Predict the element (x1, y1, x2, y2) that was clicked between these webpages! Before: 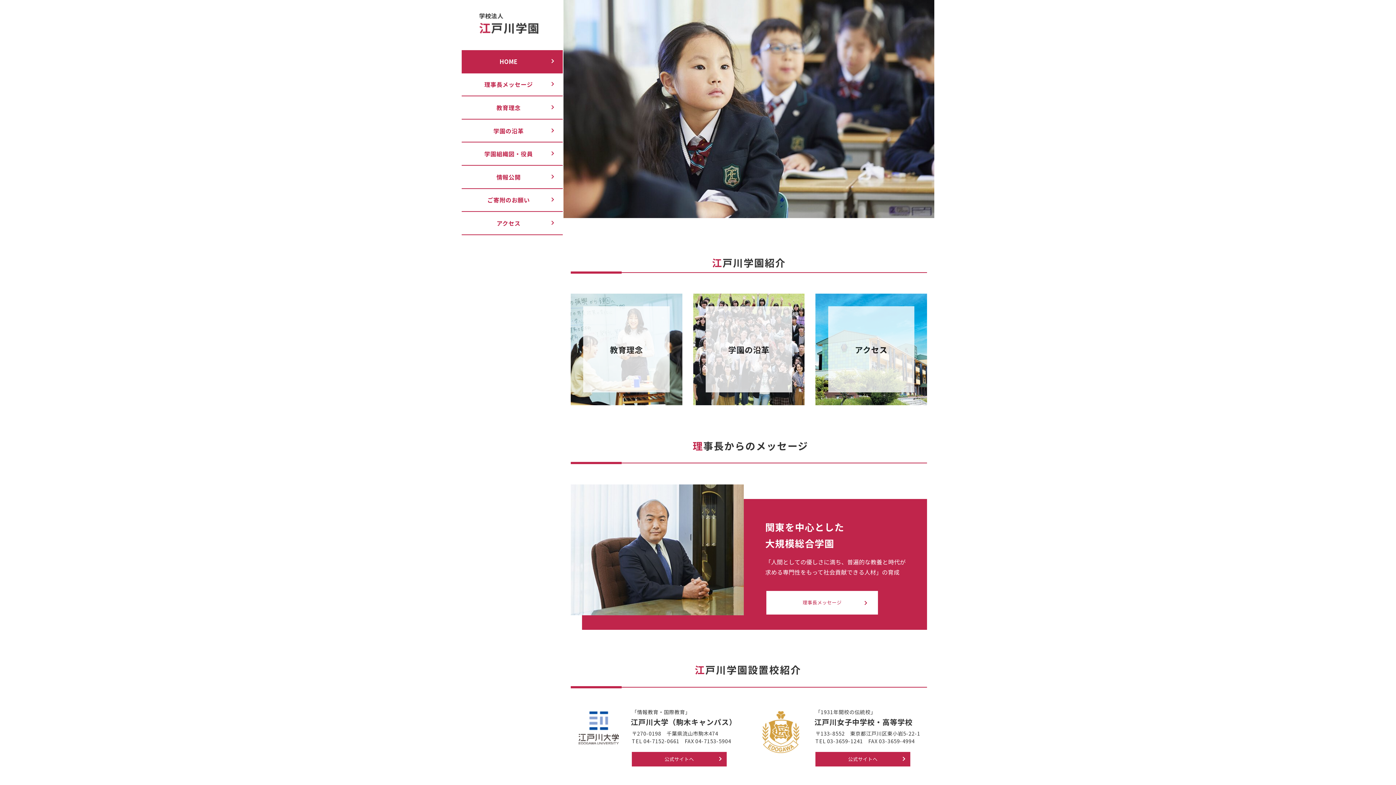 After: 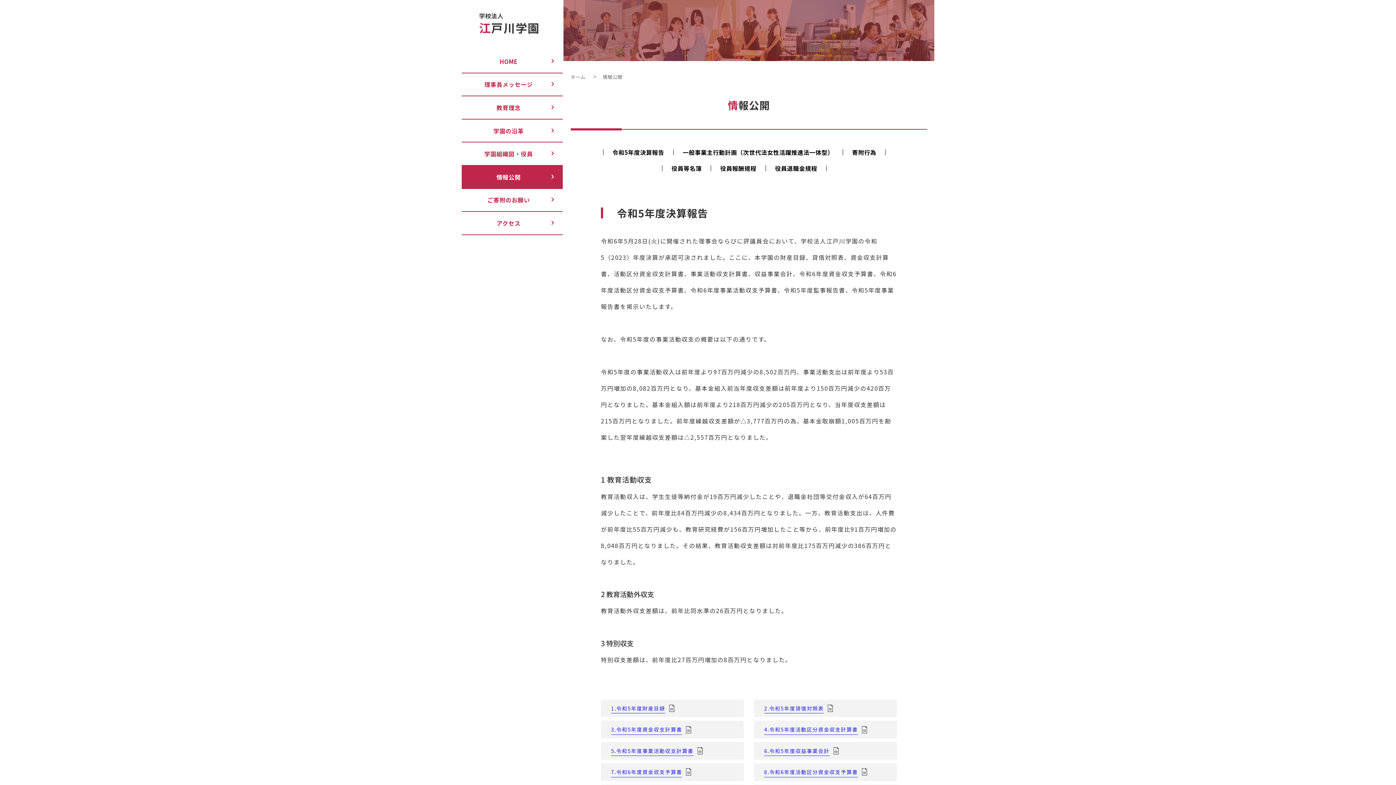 Action: bbox: (461, 165, 562, 188) label: 情報公開